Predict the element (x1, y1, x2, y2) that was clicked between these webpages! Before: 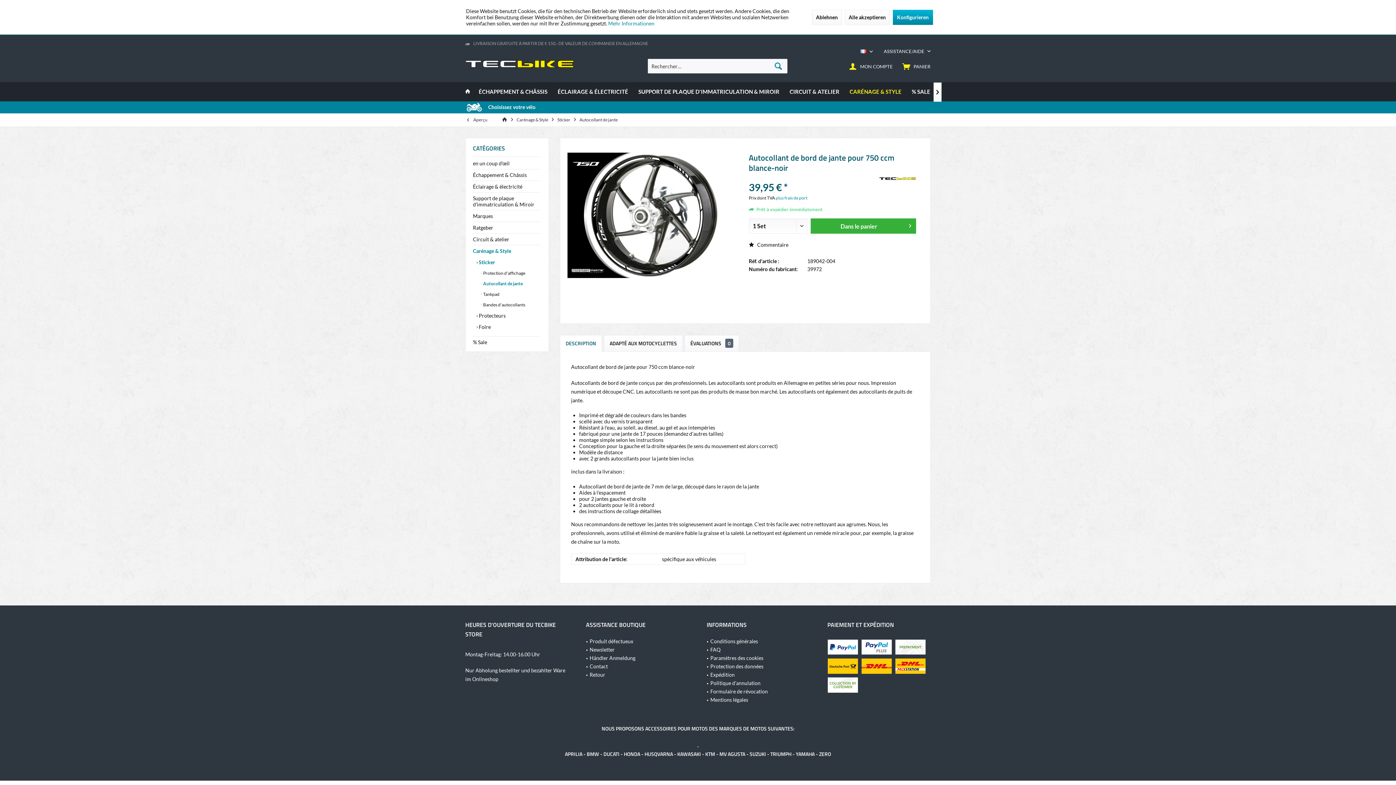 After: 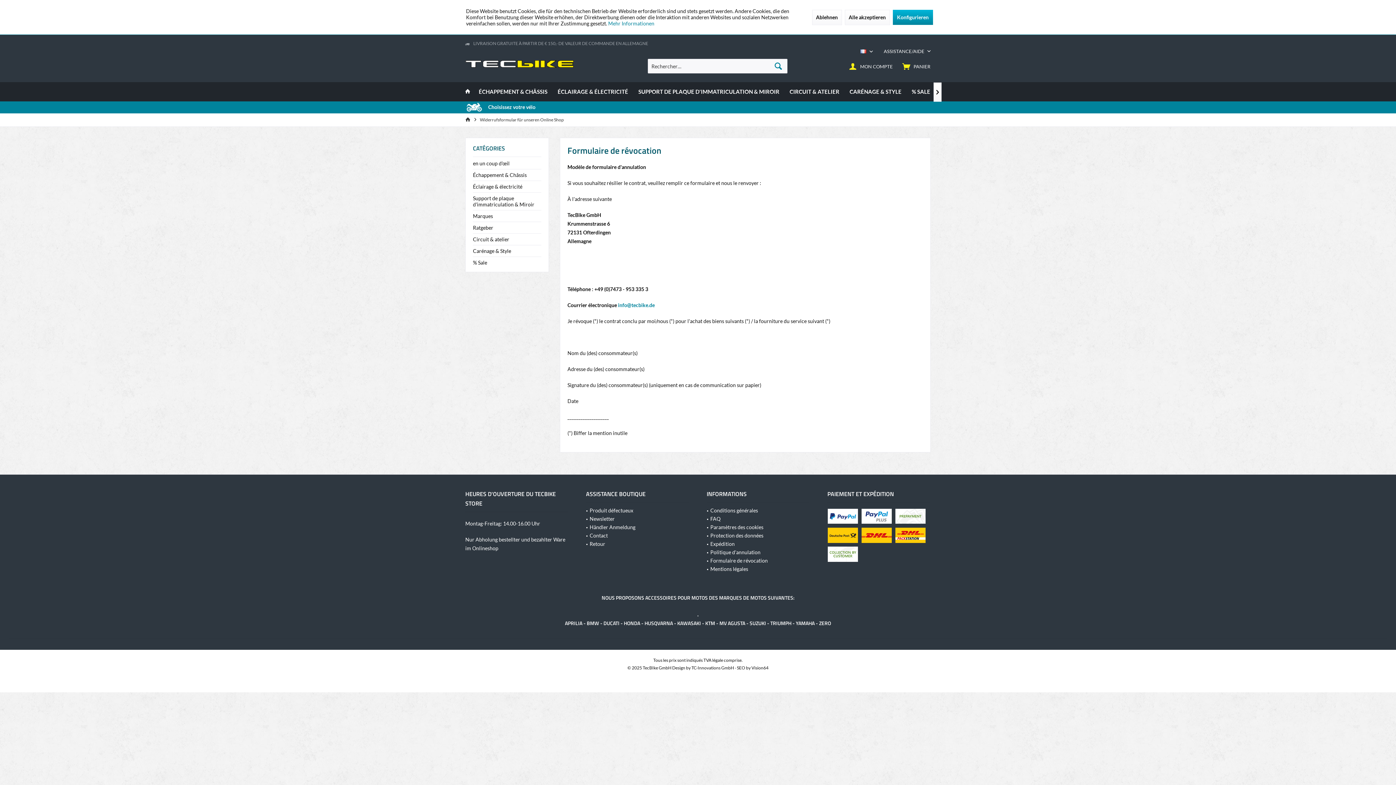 Action: bbox: (710, 687, 809, 696) label: Formulaire de révocation